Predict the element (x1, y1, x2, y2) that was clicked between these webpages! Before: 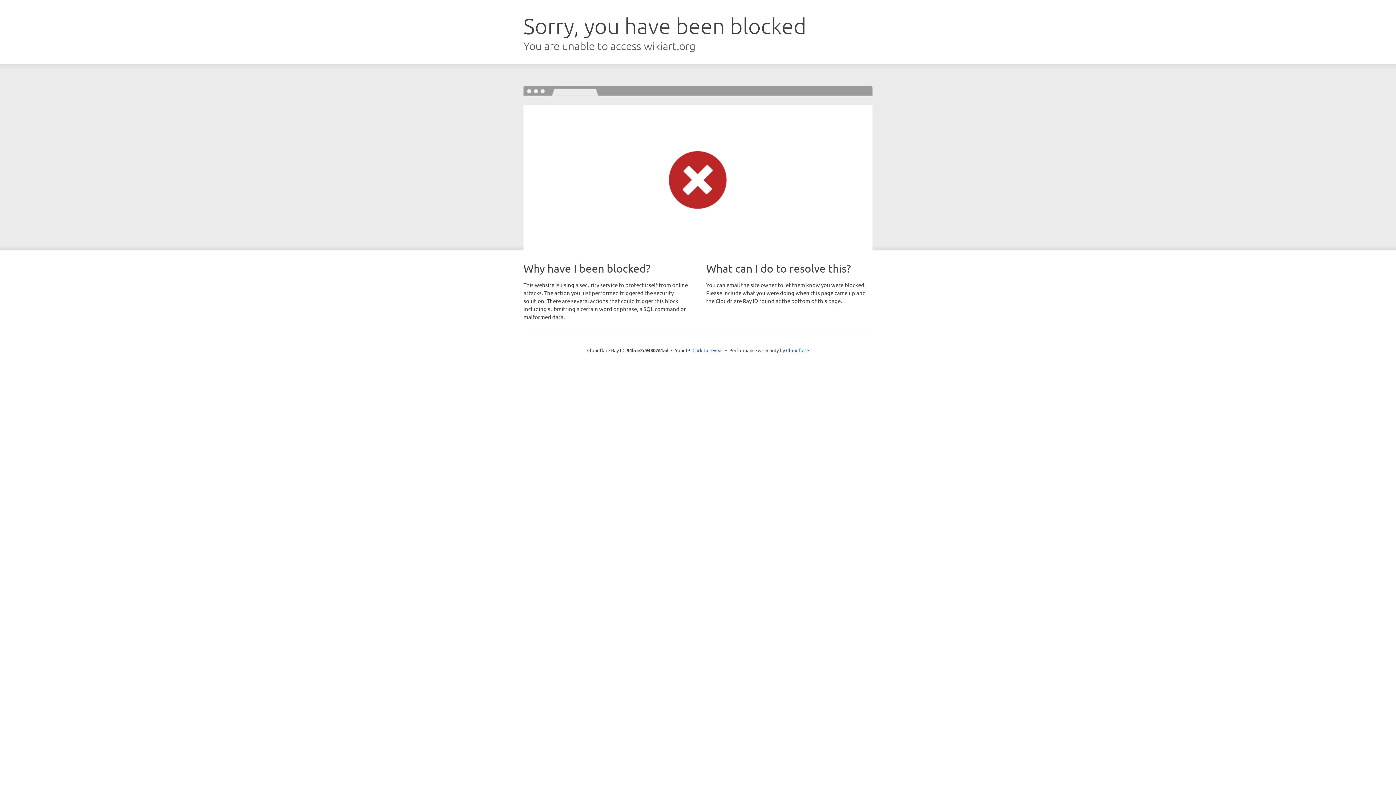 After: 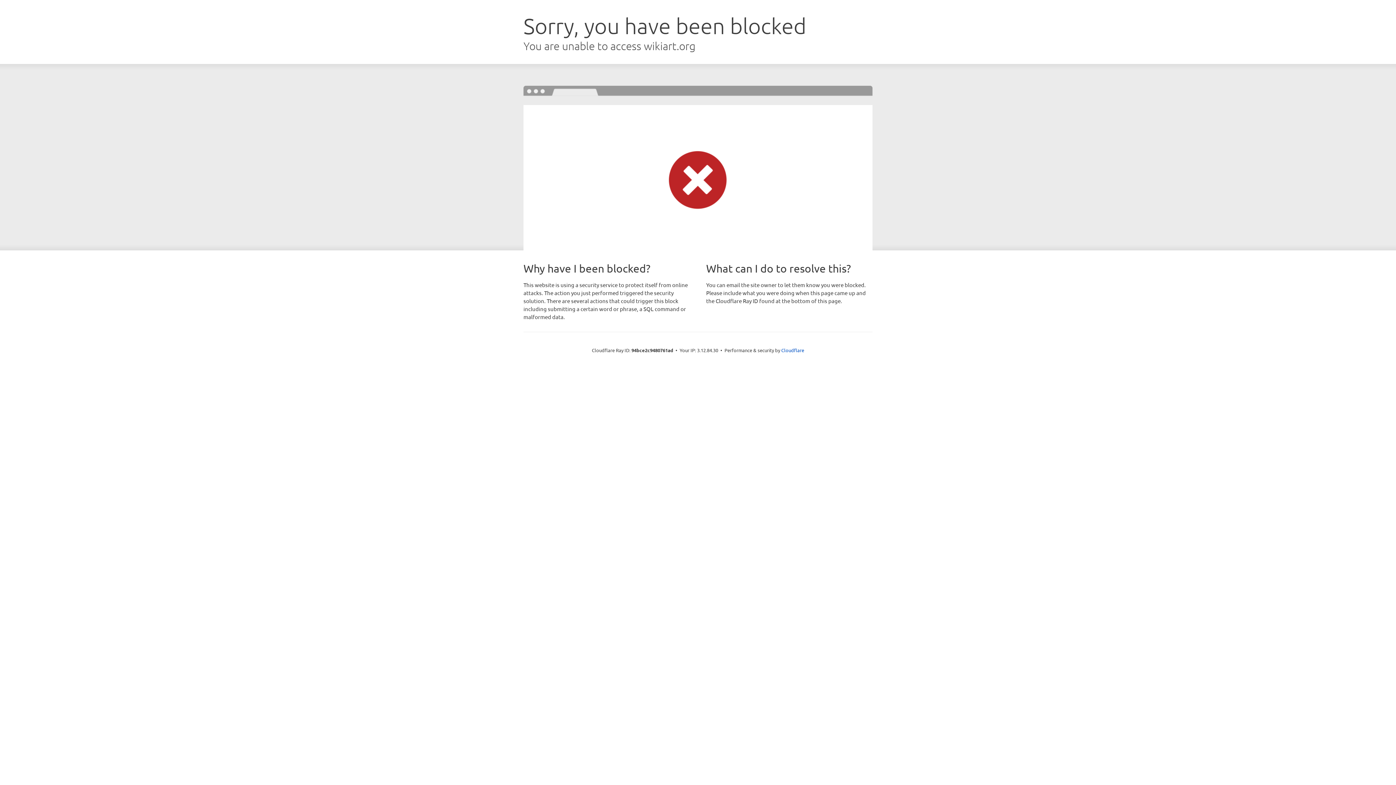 Action: label: Click to reveal bbox: (692, 346, 723, 353)